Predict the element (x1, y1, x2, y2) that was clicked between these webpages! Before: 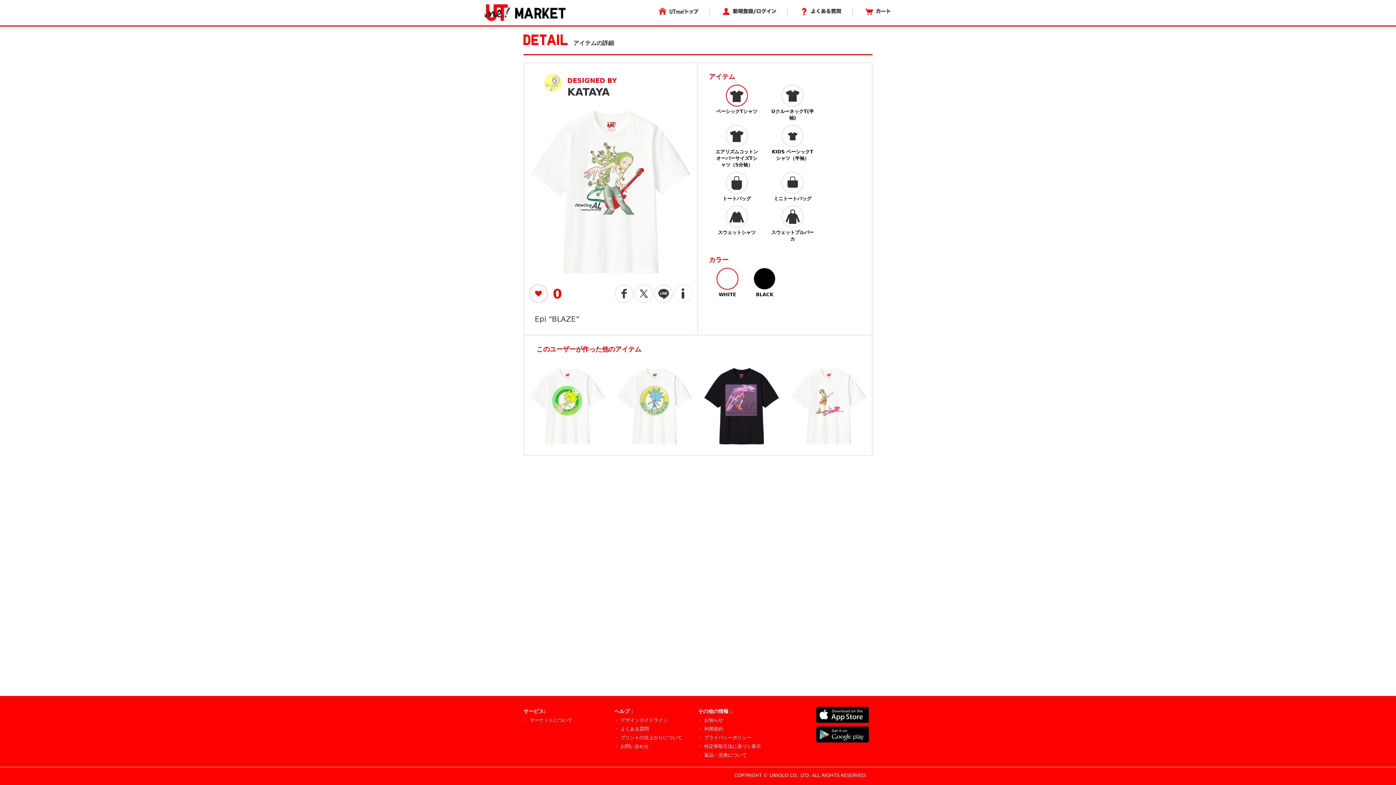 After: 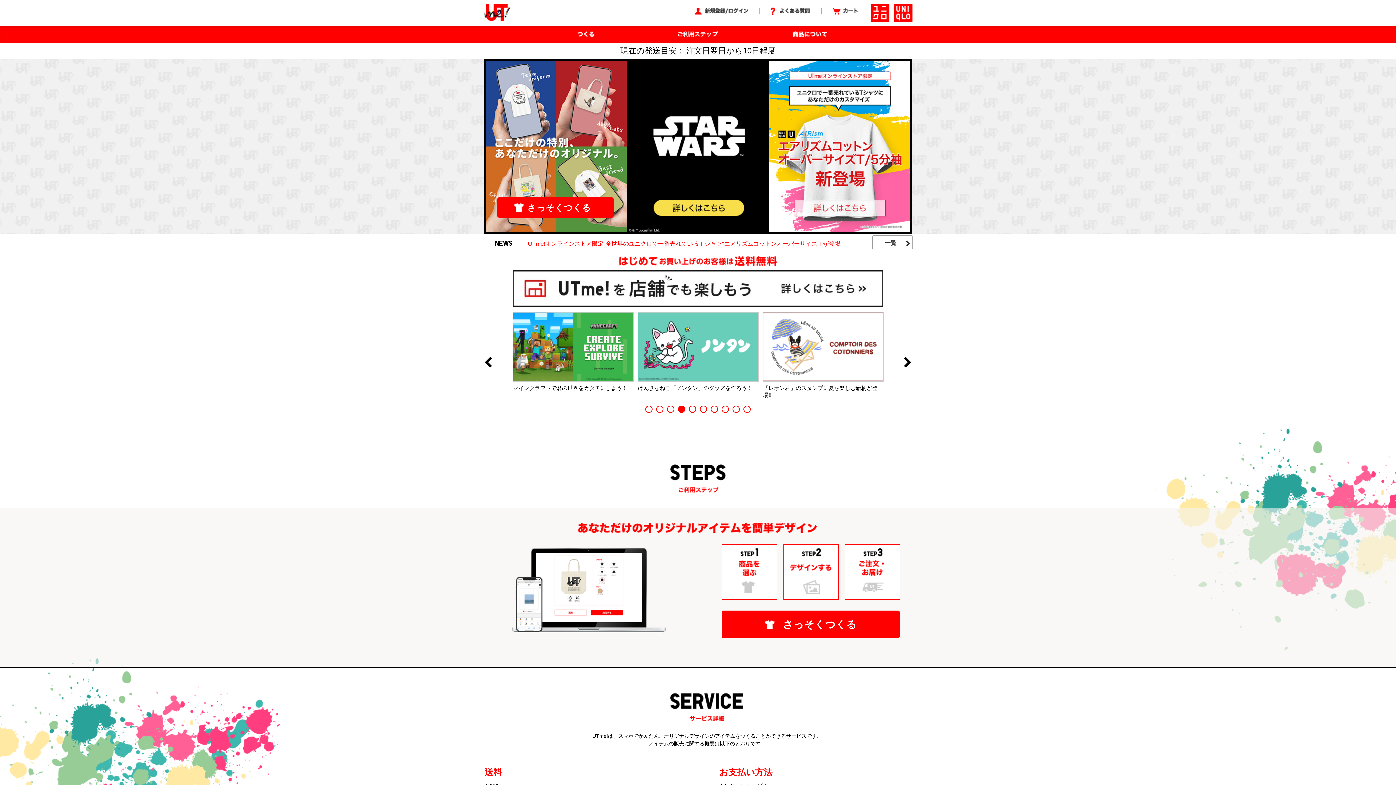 Action: label: ・ マーケットについて bbox: (523, 717, 572, 723)